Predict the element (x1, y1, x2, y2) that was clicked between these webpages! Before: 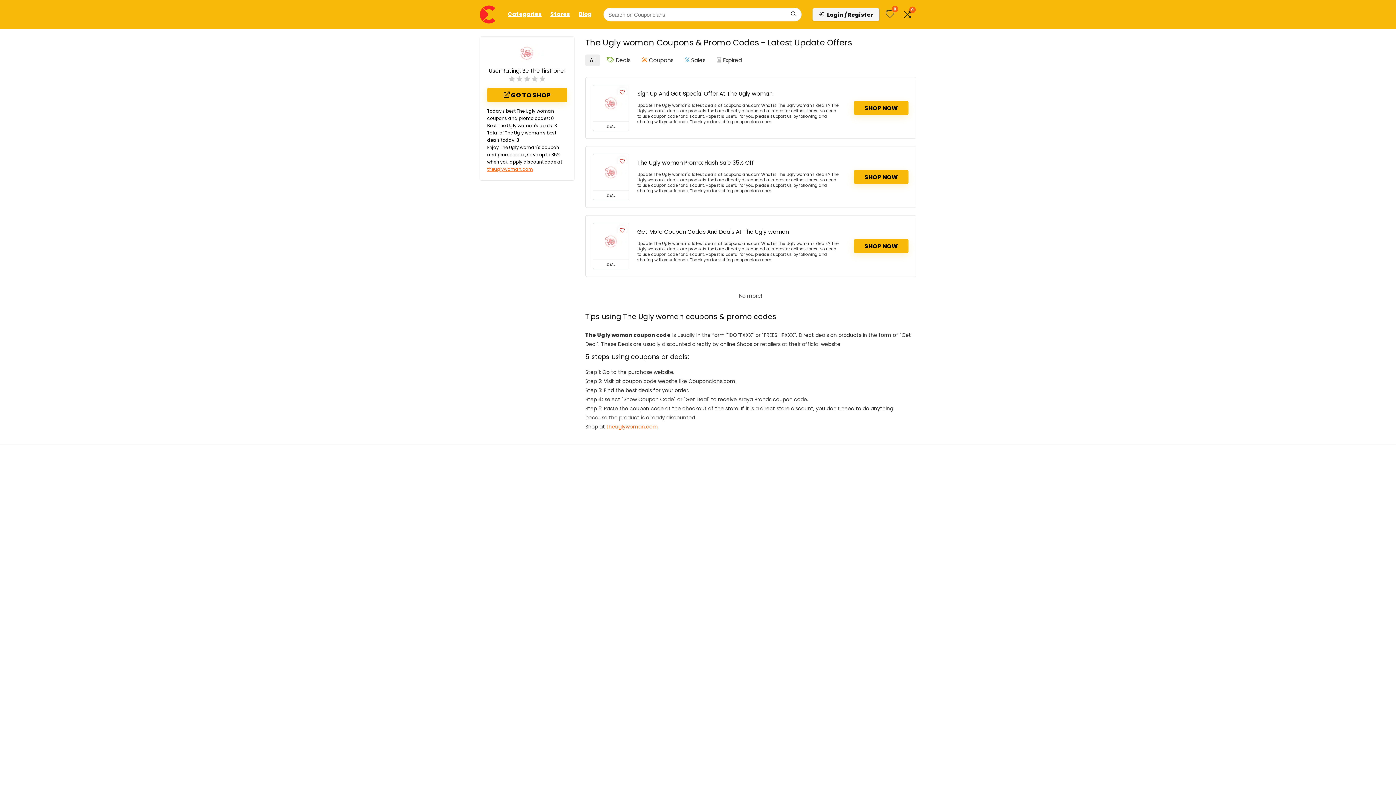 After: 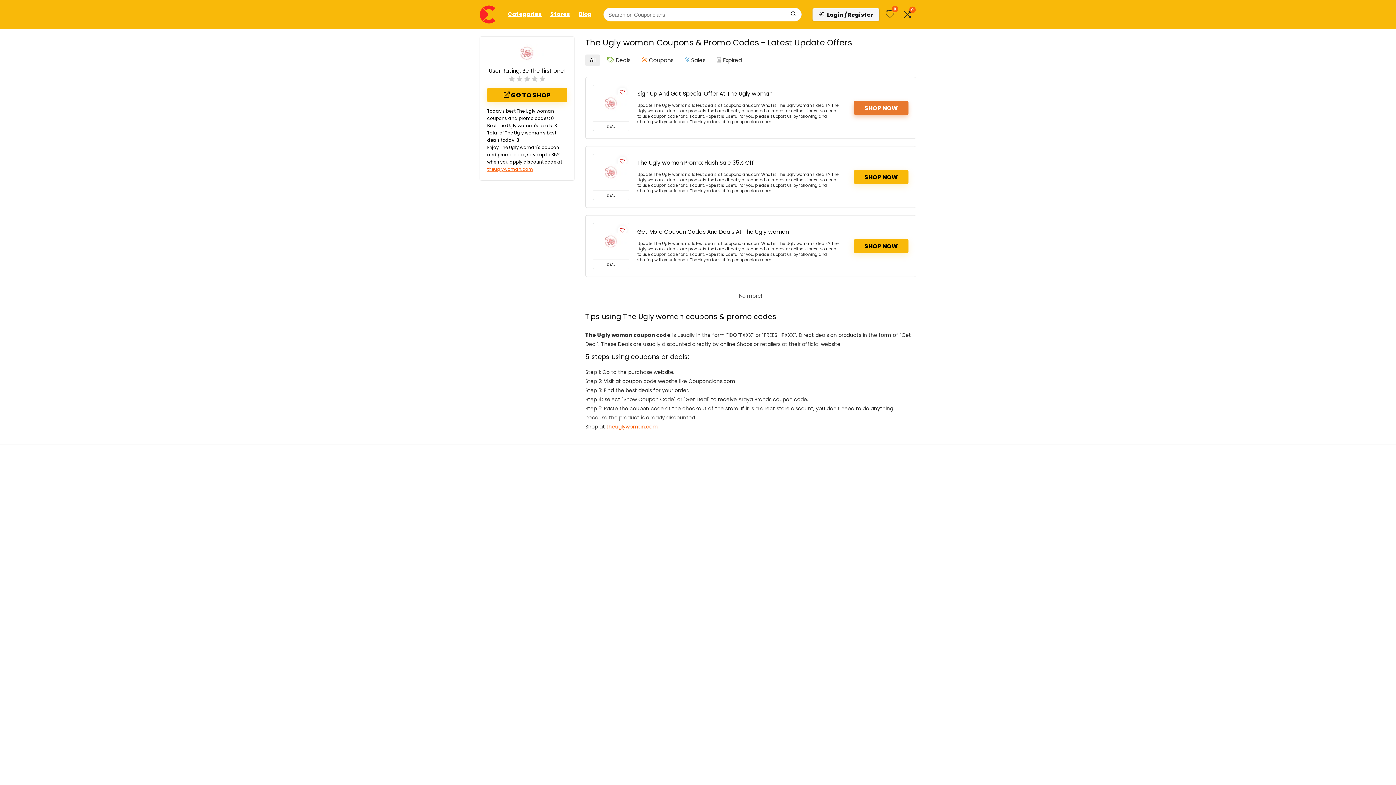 Action: label: SHOP NOW bbox: (854, 101, 908, 114)